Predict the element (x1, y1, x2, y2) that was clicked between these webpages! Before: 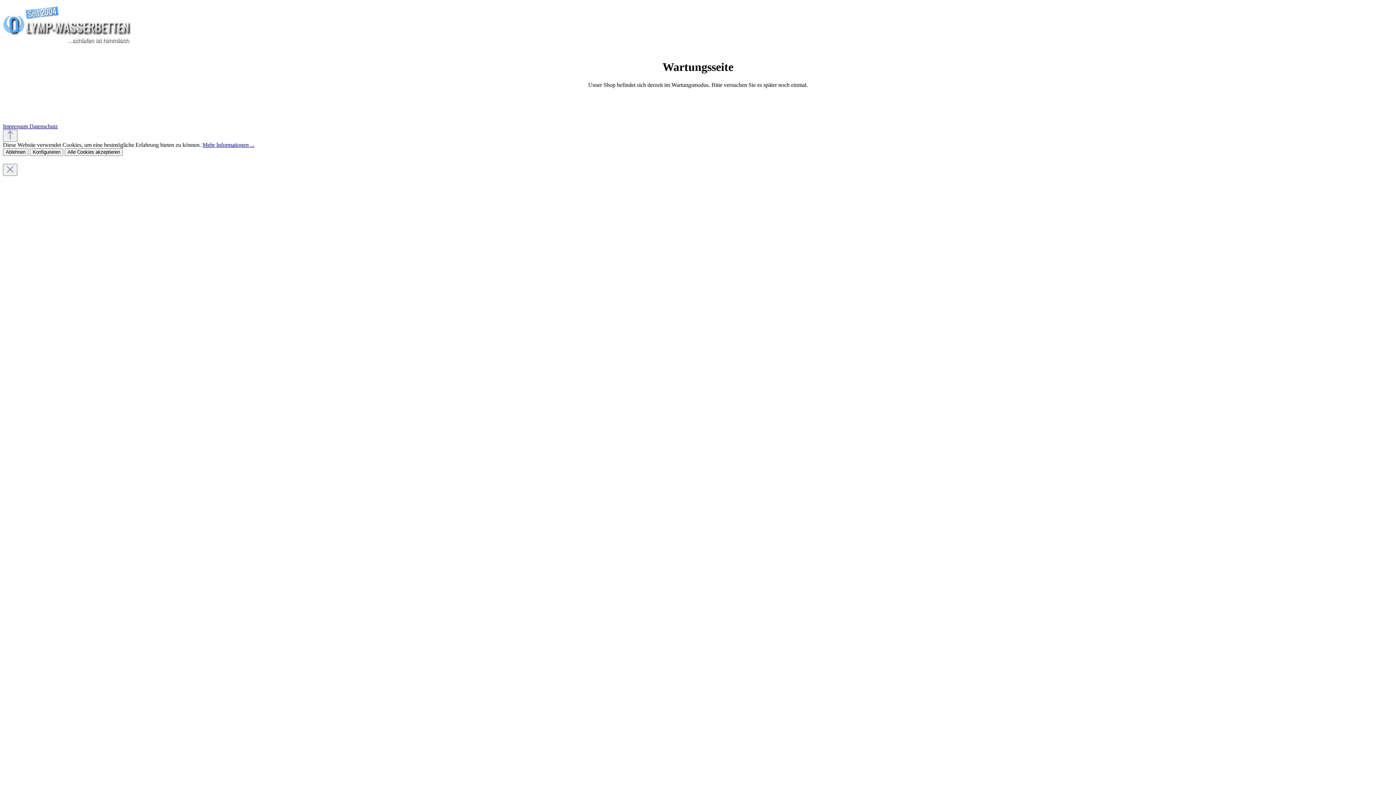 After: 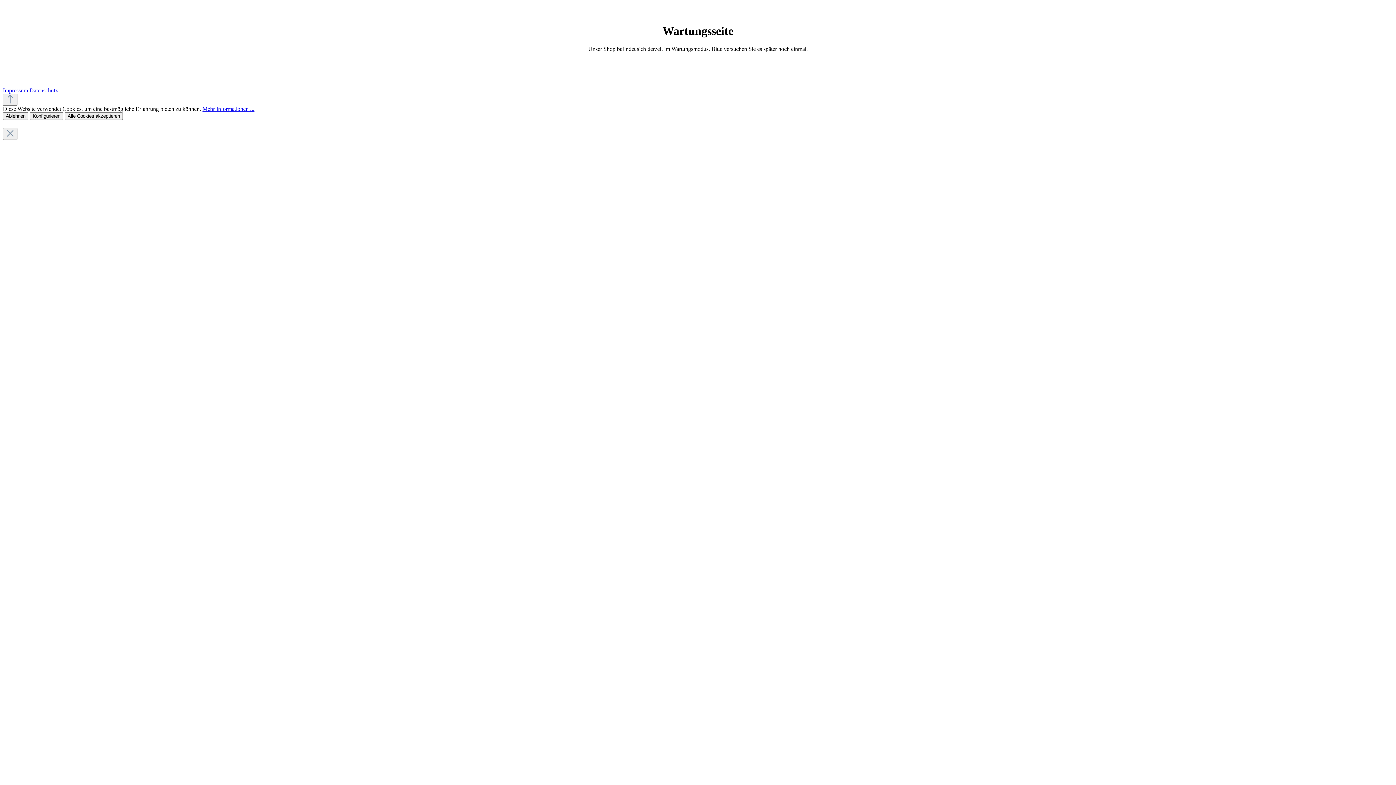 Action: bbox: (2, 148, 28, 155) label: Ablehnen